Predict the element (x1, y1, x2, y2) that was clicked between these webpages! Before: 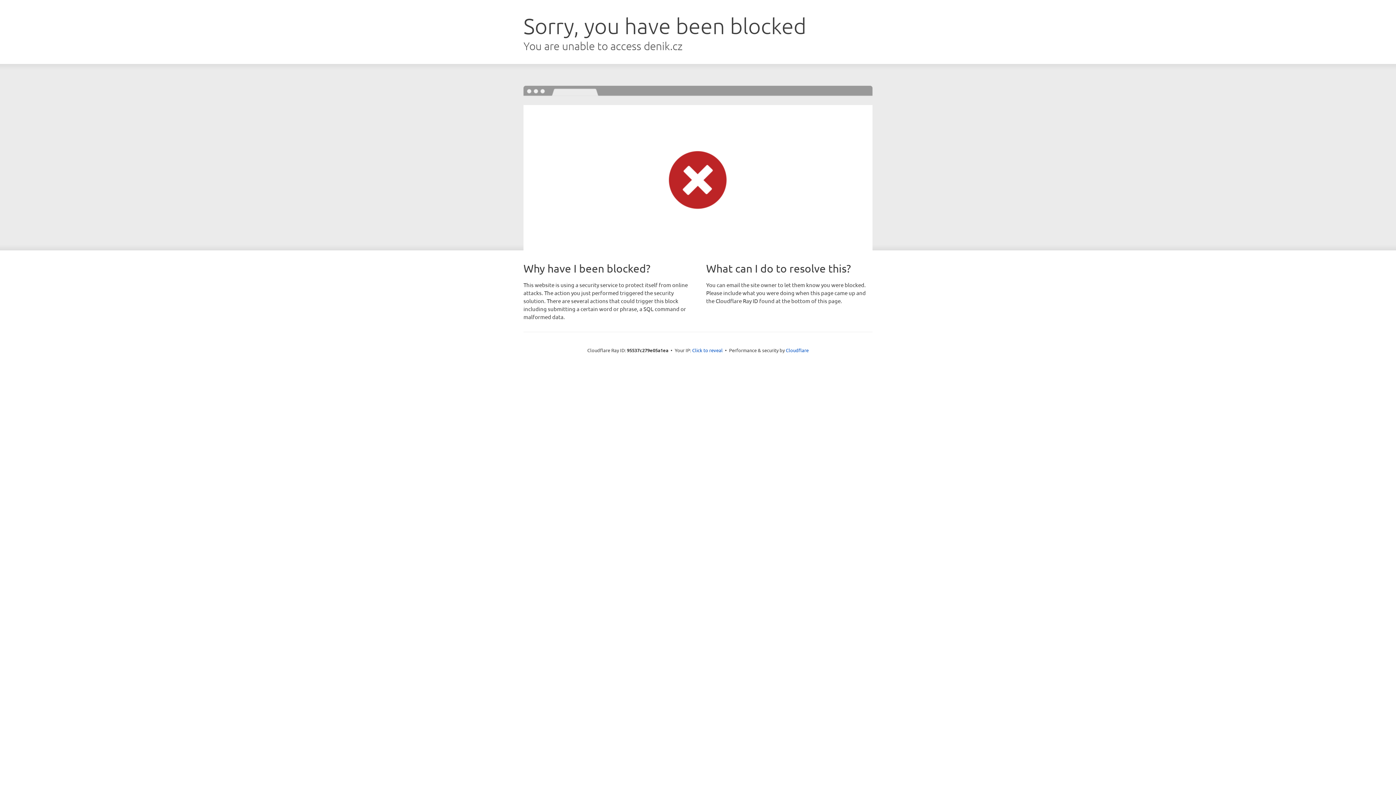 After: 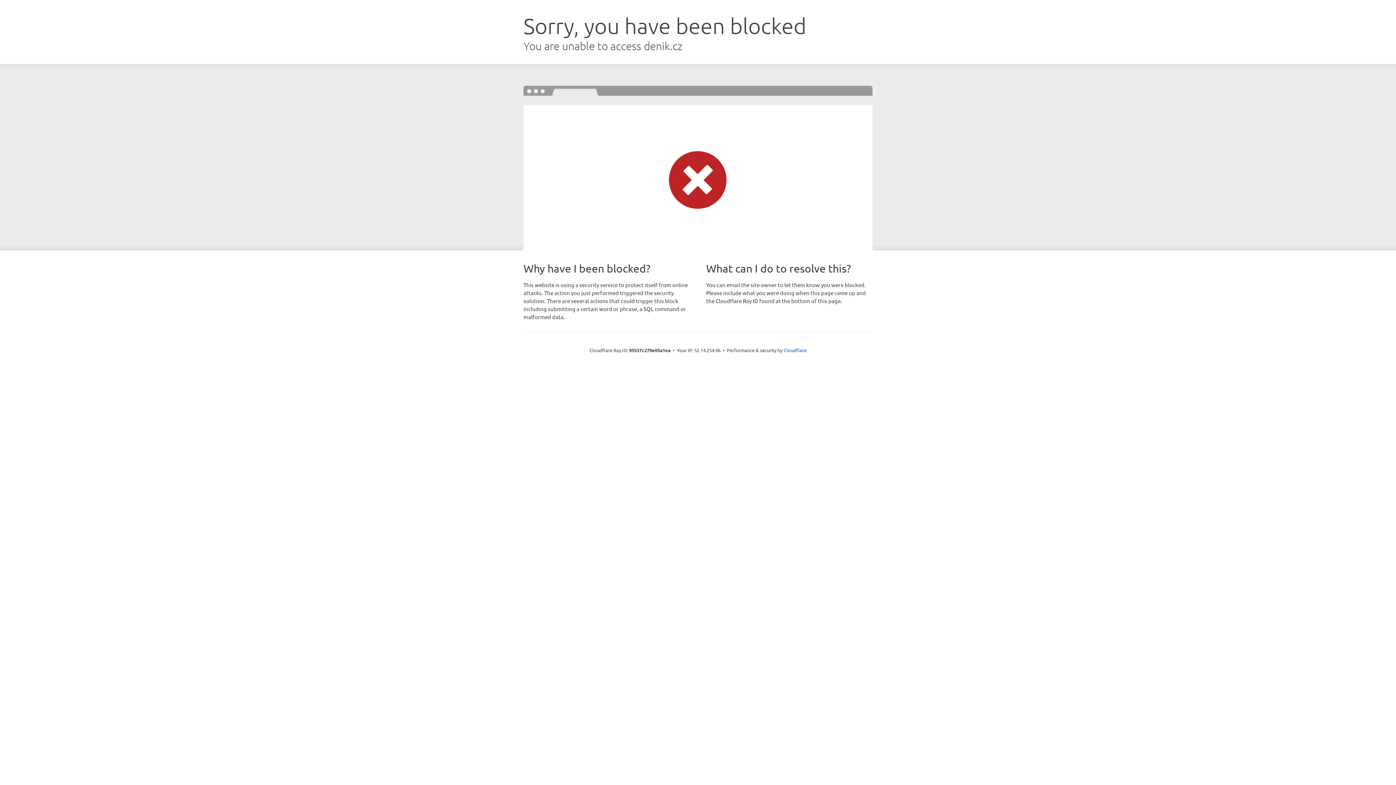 Action: bbox: (692, 346, 722, 353) label: Click to reveal